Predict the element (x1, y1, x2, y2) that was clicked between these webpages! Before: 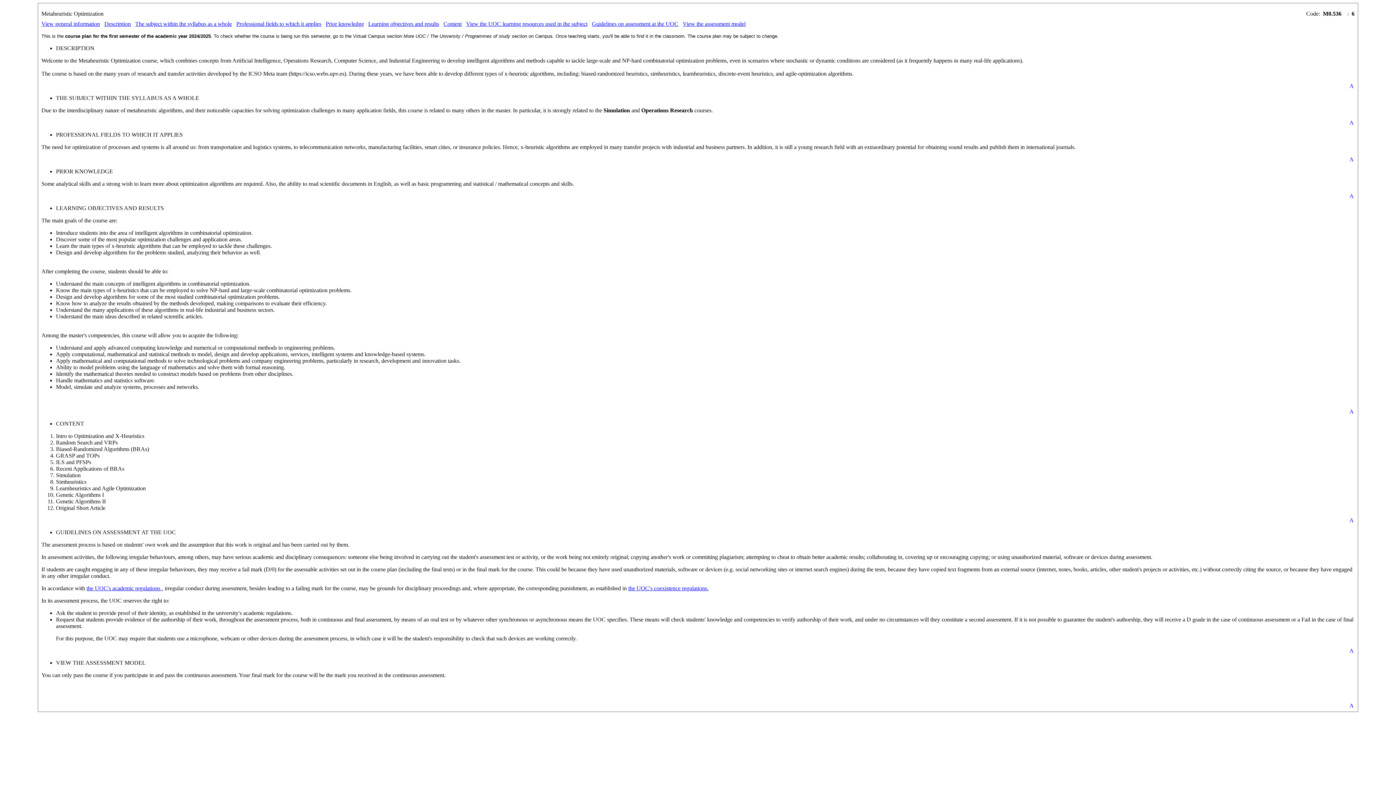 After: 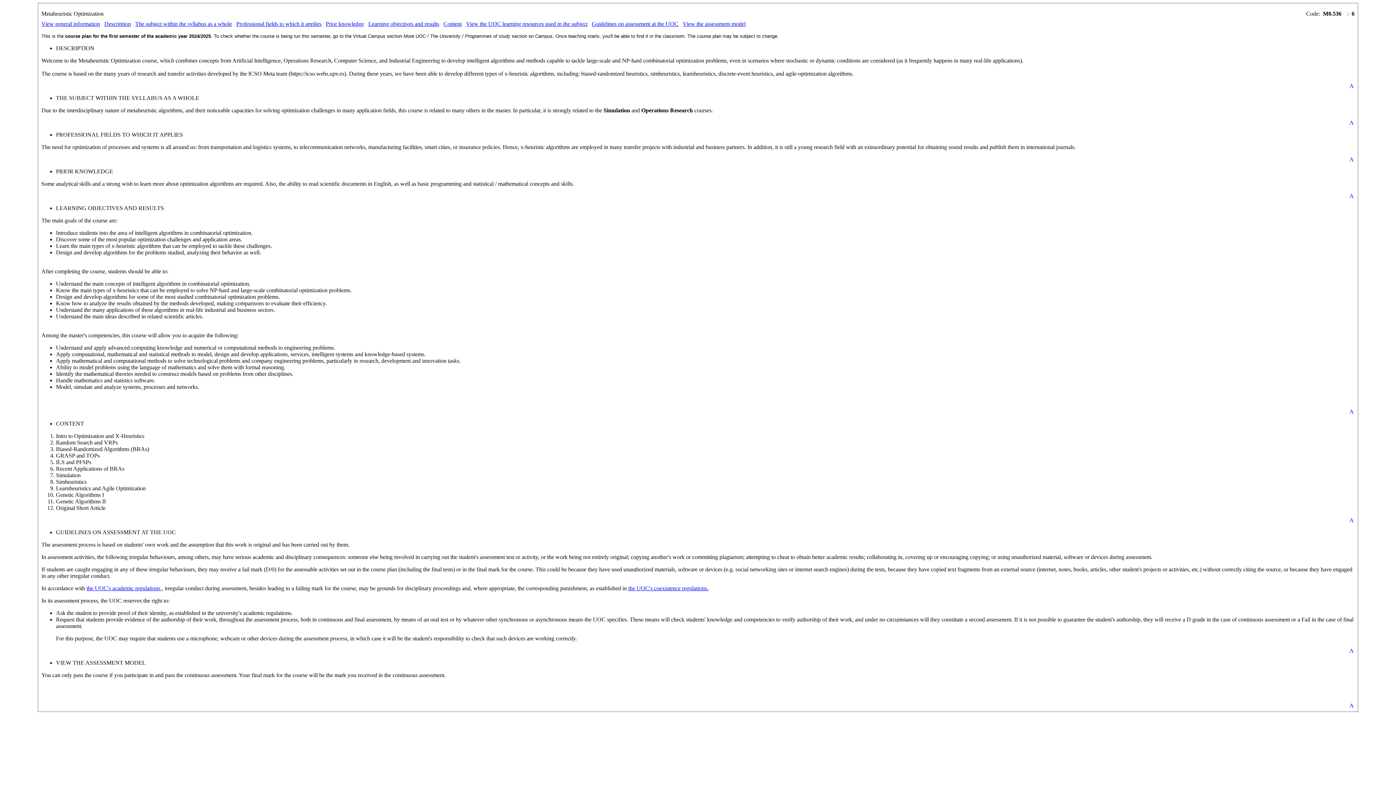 Action: bbox: (1349, 157, 1354, 163)